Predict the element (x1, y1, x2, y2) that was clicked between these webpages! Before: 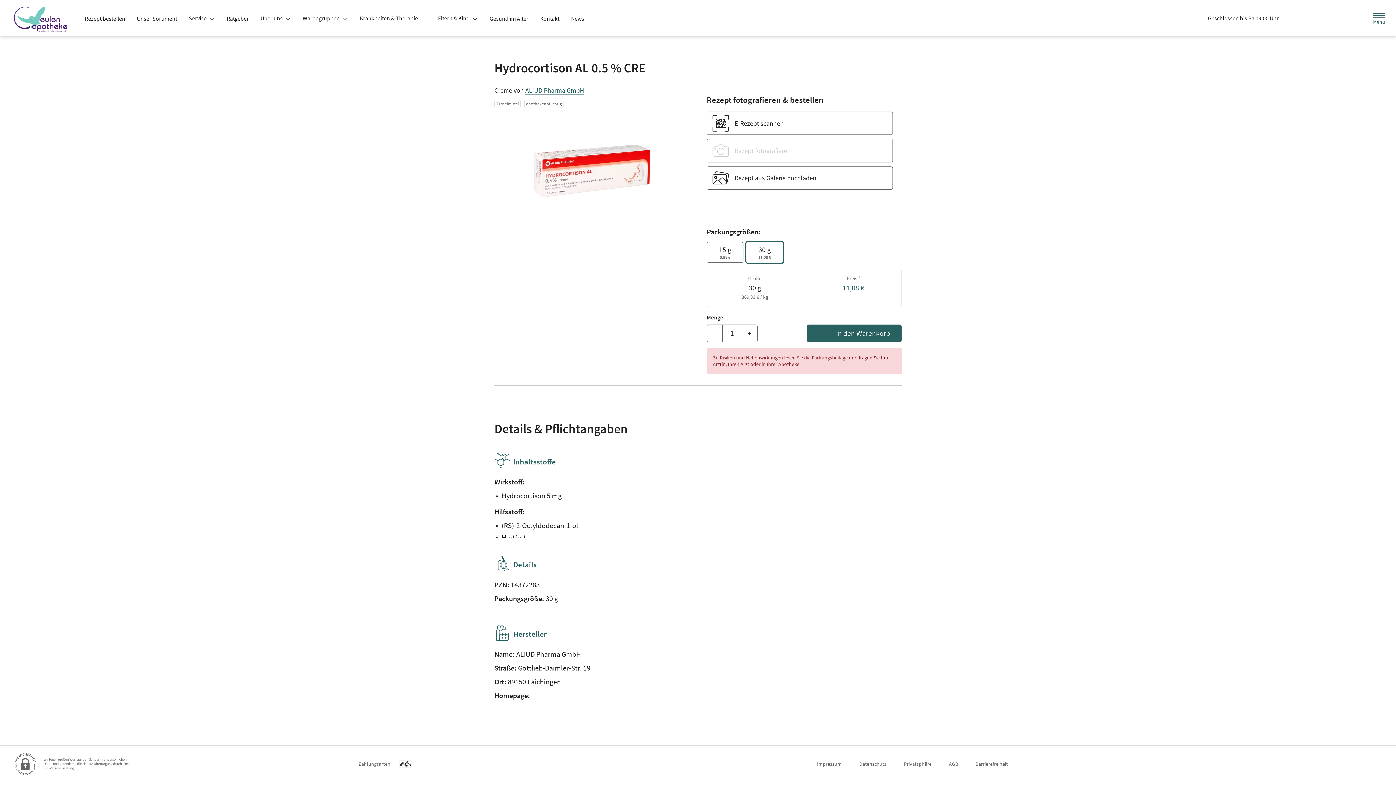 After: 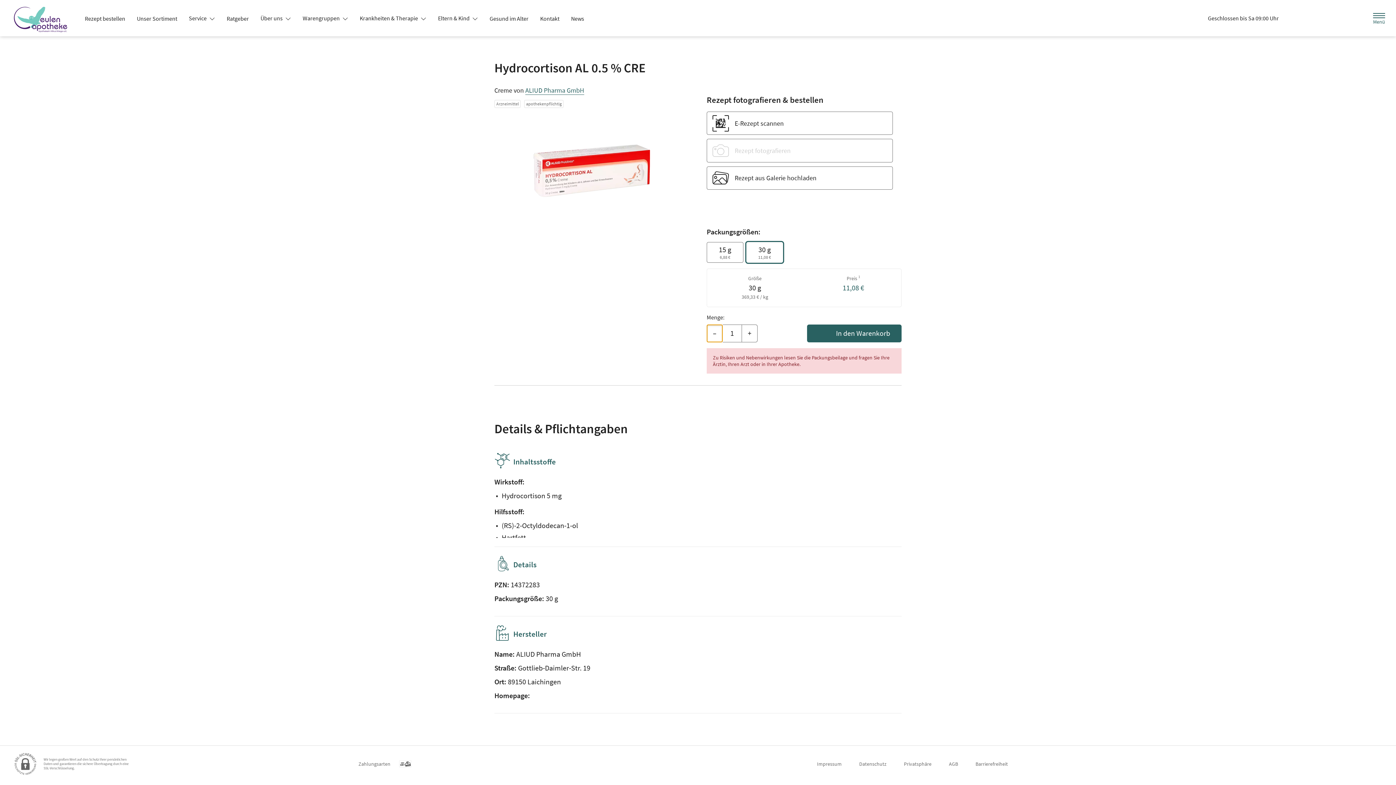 Action: bbox: (706, 324, 722, 342) label: Menge mindern